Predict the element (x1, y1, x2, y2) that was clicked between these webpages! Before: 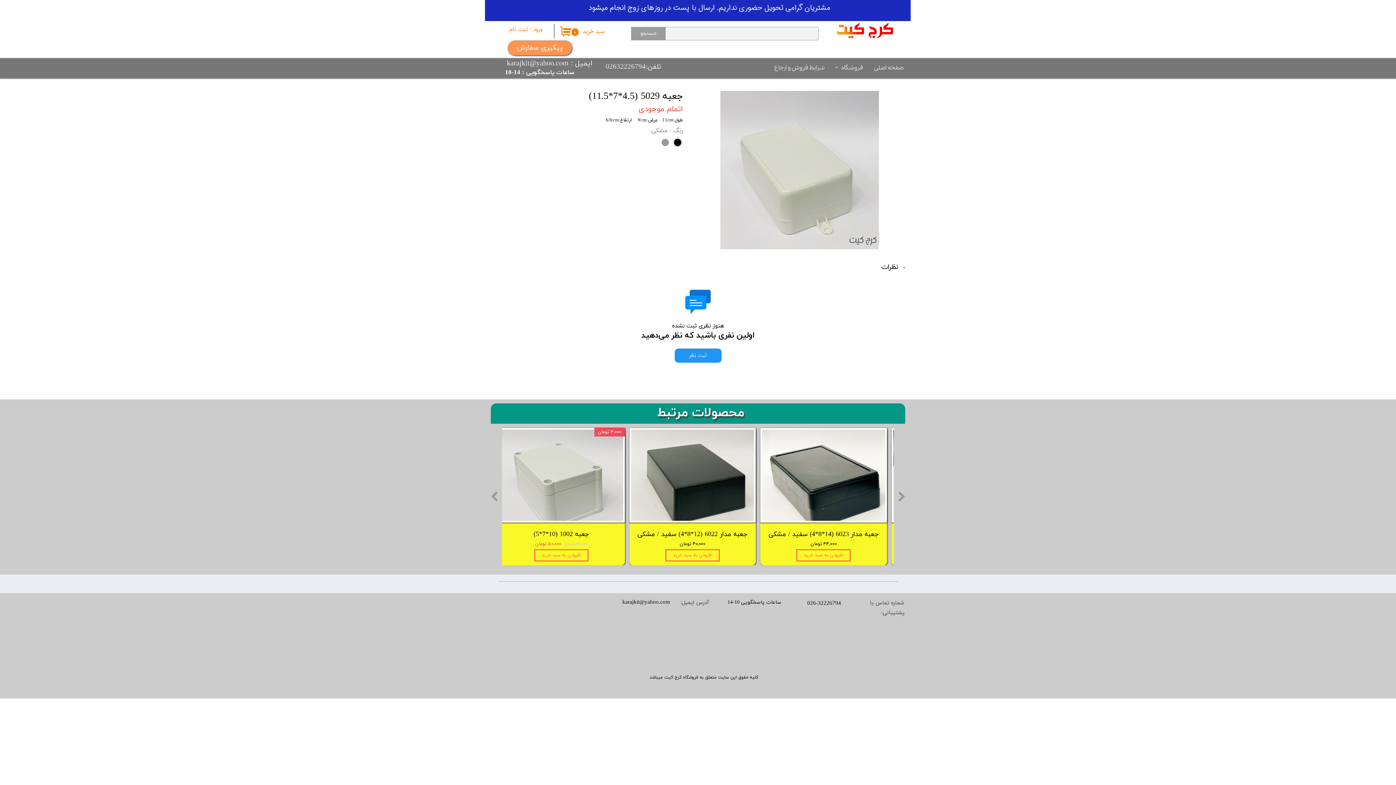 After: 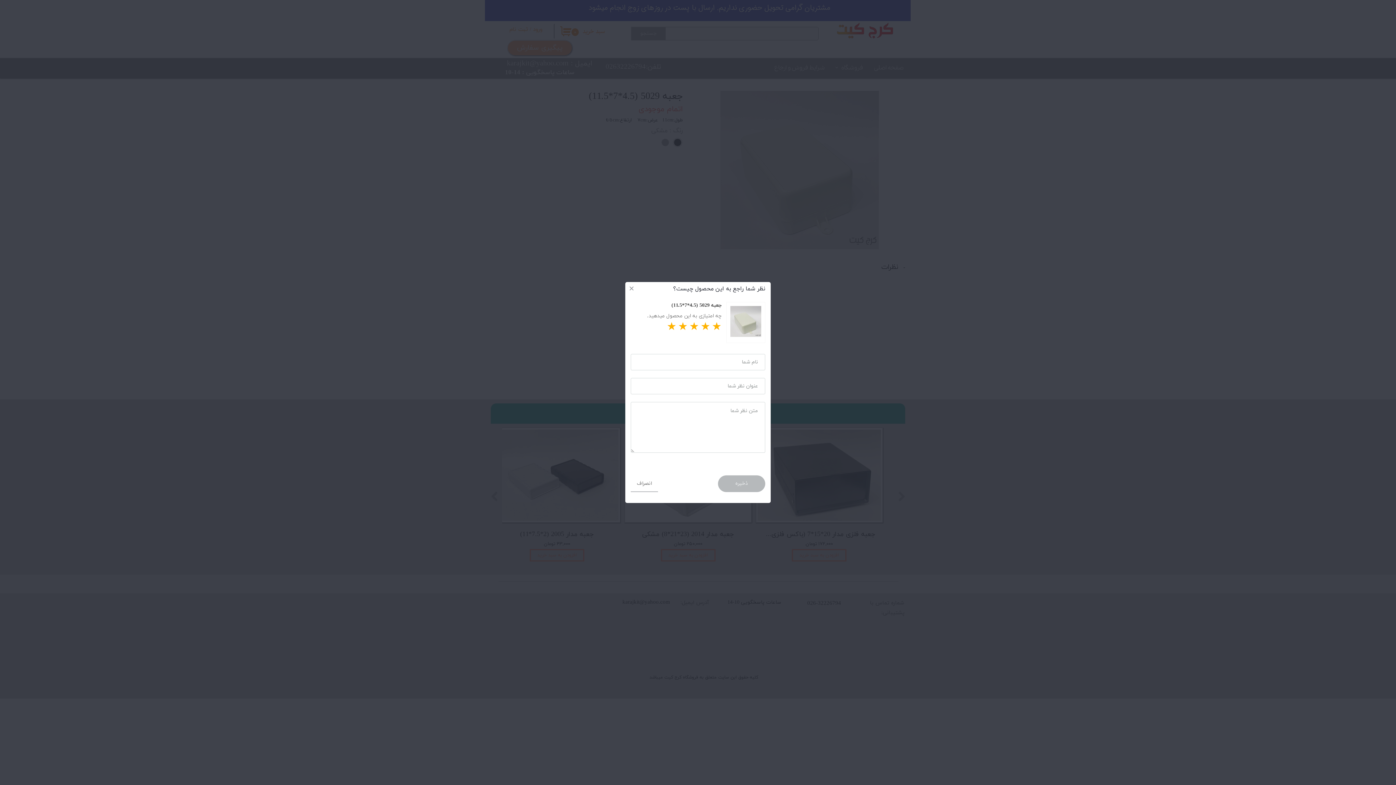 Action: bbox: (674, 348, 721, 362) label: ثبت نظر